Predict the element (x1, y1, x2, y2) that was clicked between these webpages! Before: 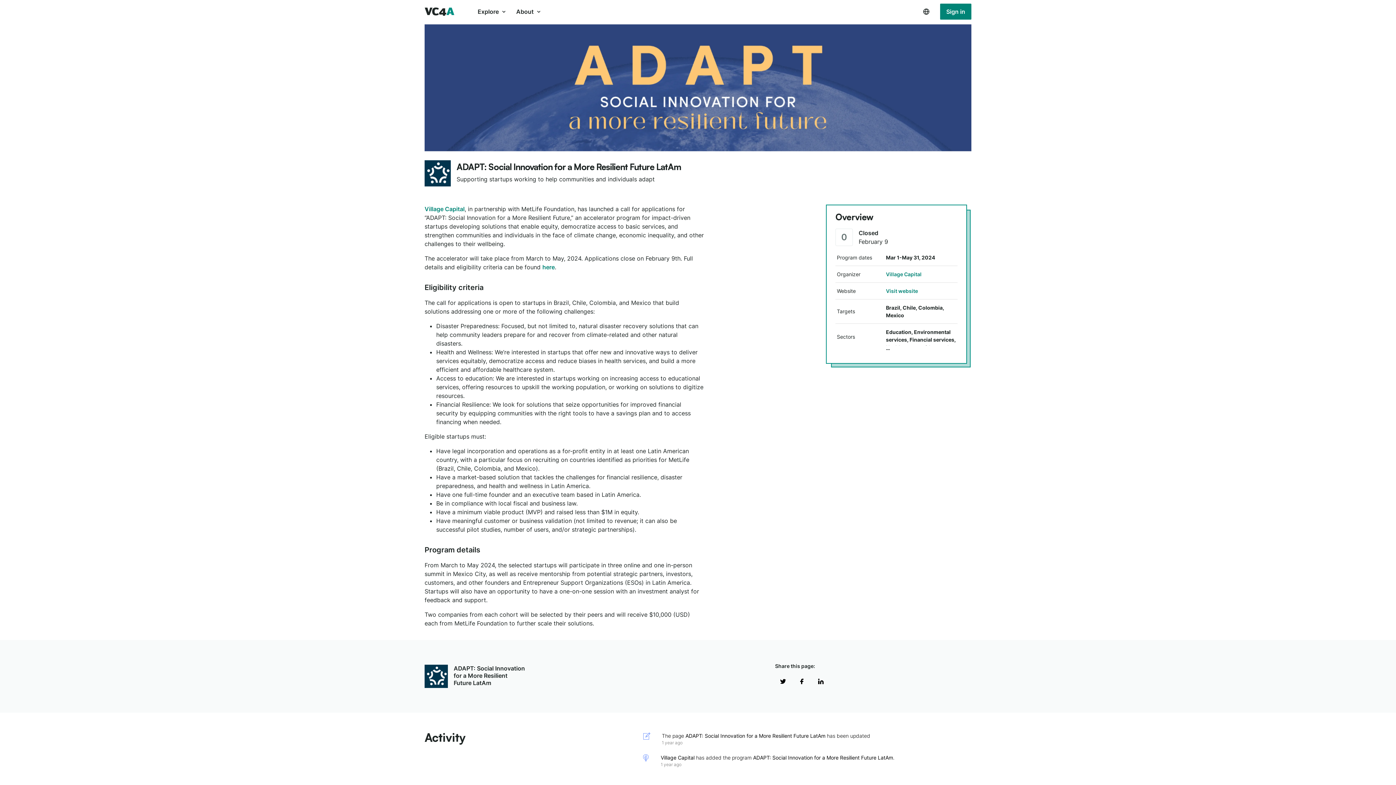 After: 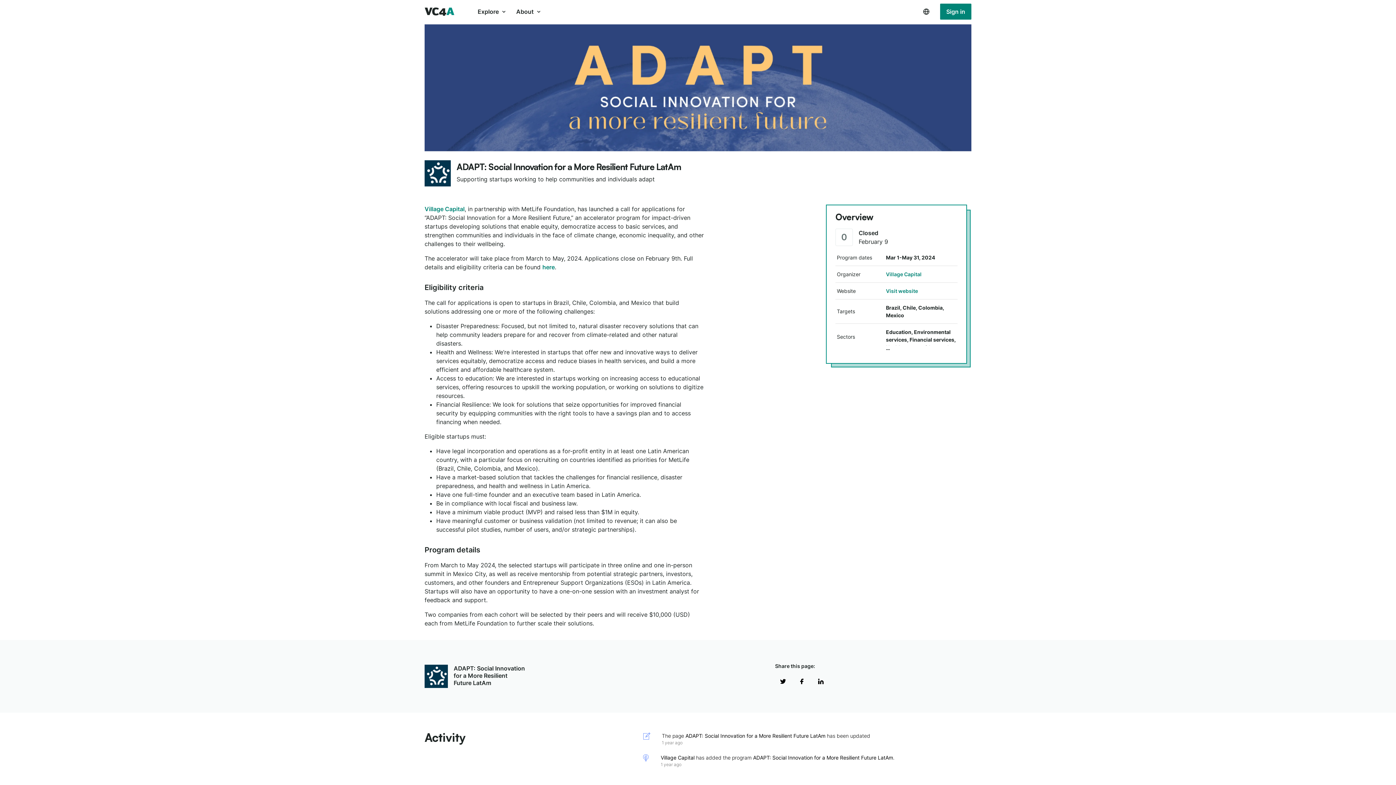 Action: label: ADAPT: Social Innovation for a More Resilient Future LatAm bbox: (753, 754, 893, 760)